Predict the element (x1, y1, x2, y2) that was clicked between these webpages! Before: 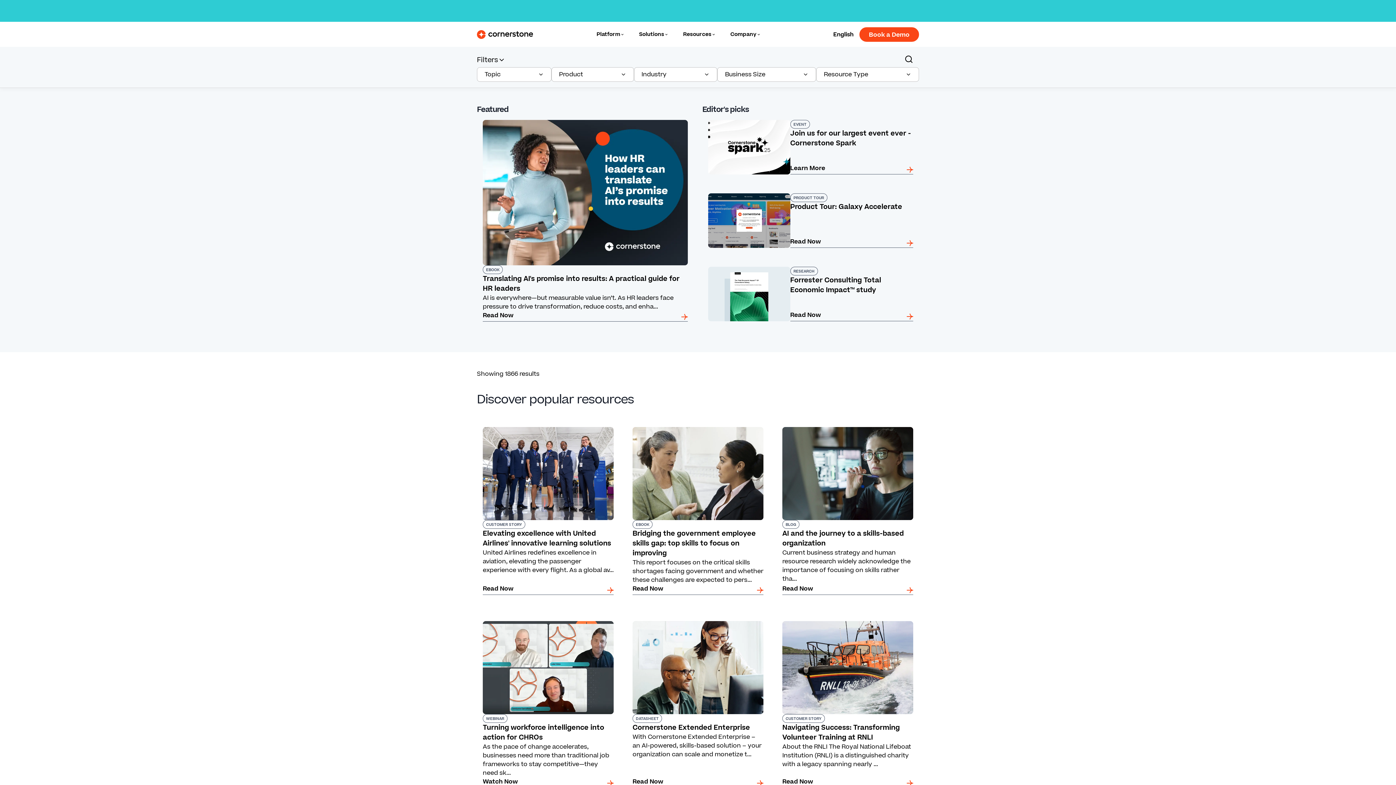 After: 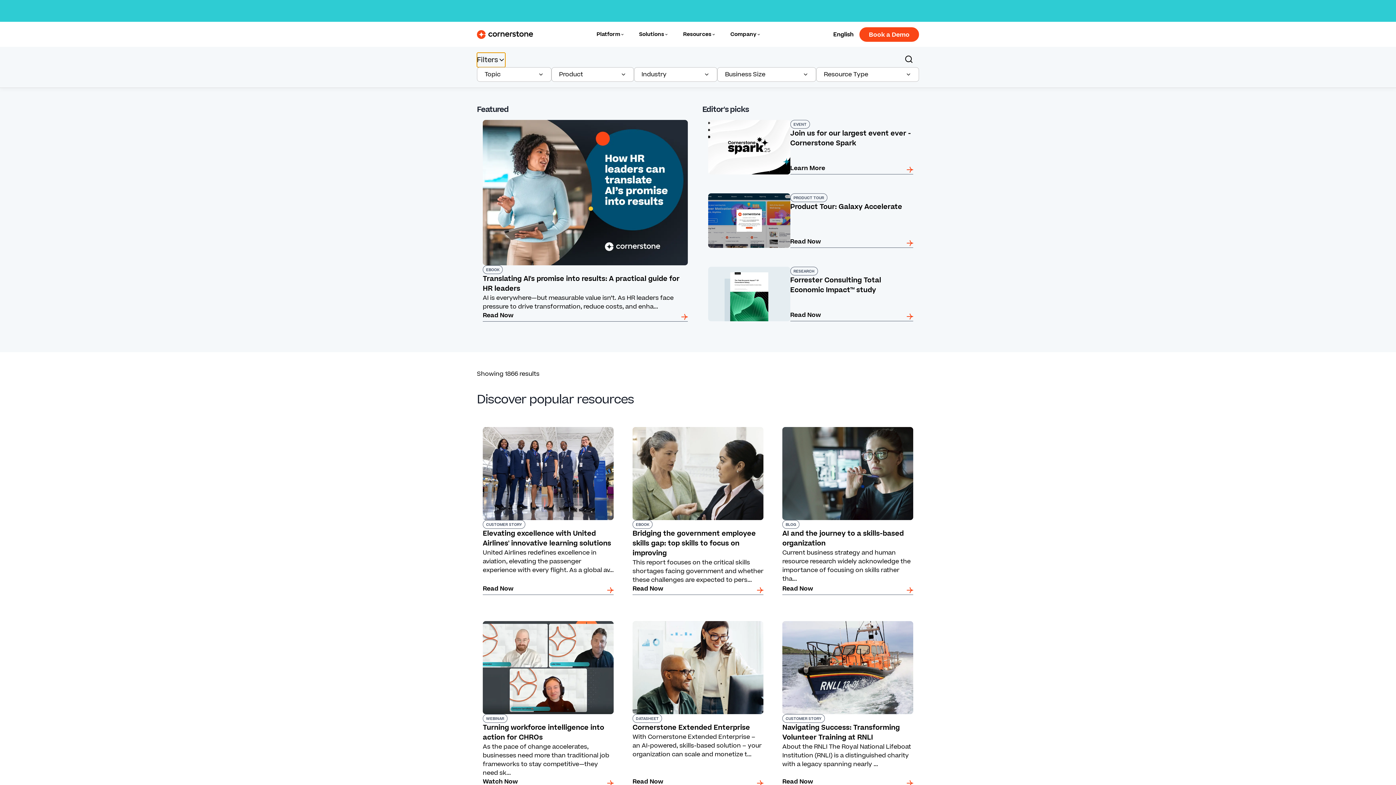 Action: bbox: (477, 52, 505, 67) label: Filters